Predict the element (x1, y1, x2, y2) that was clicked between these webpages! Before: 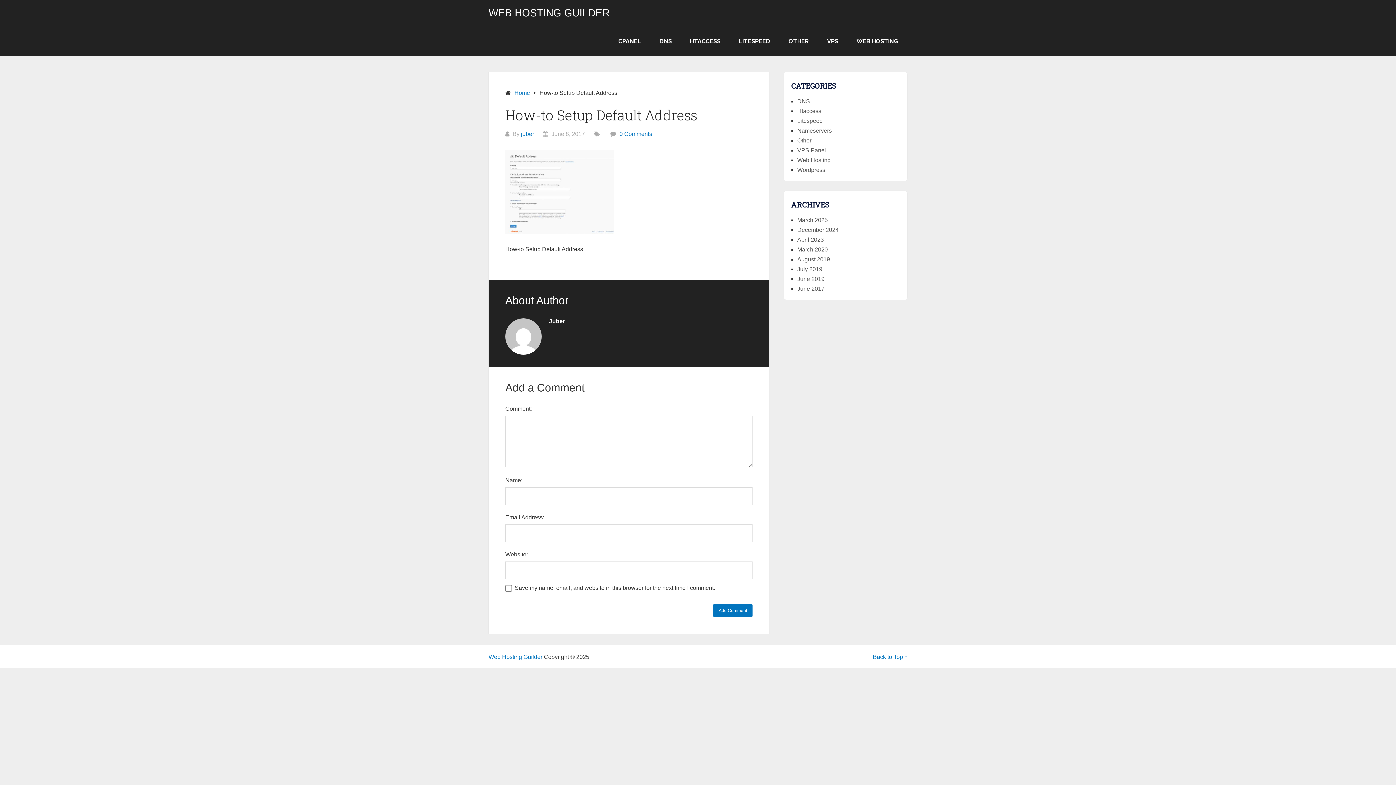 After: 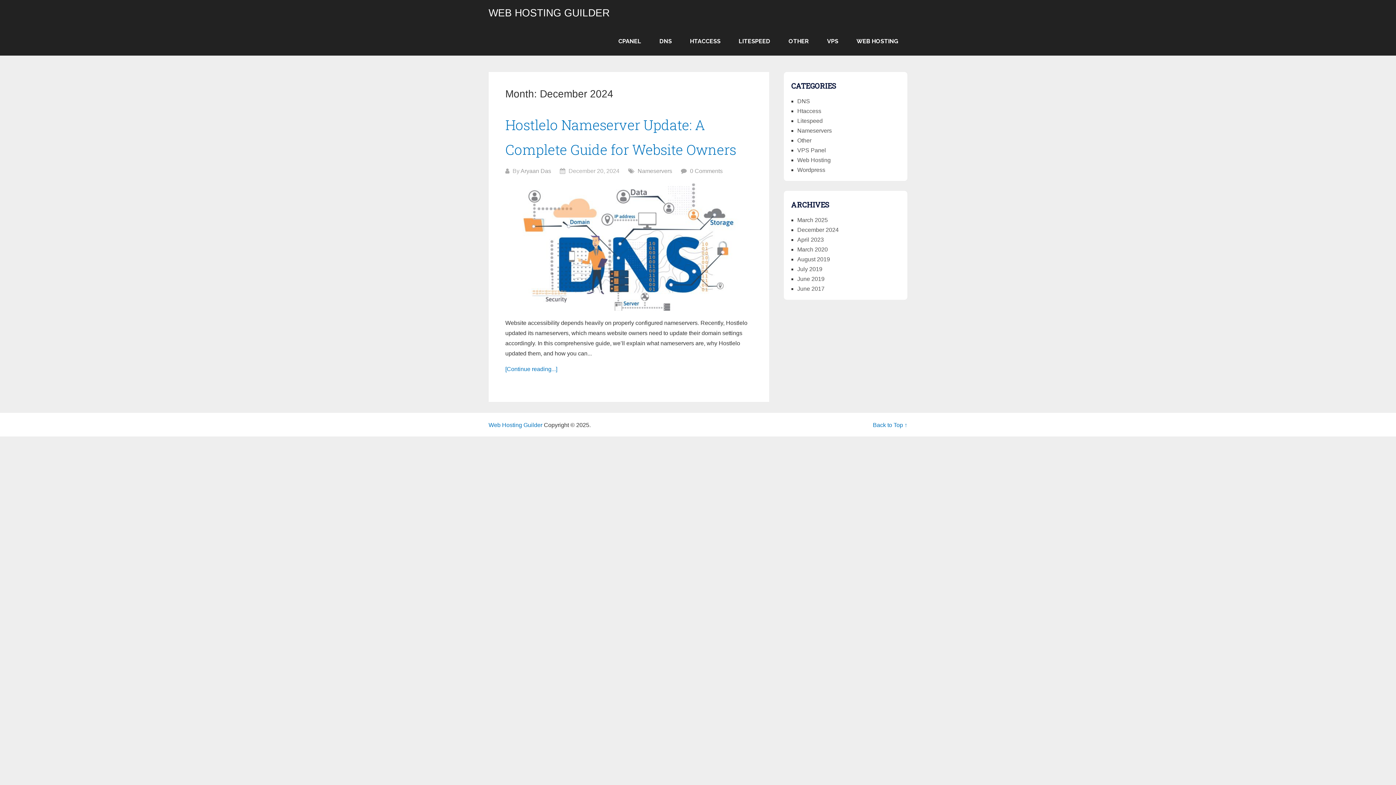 Action: bbox: (797, 226, 838, 233) label: December 2024